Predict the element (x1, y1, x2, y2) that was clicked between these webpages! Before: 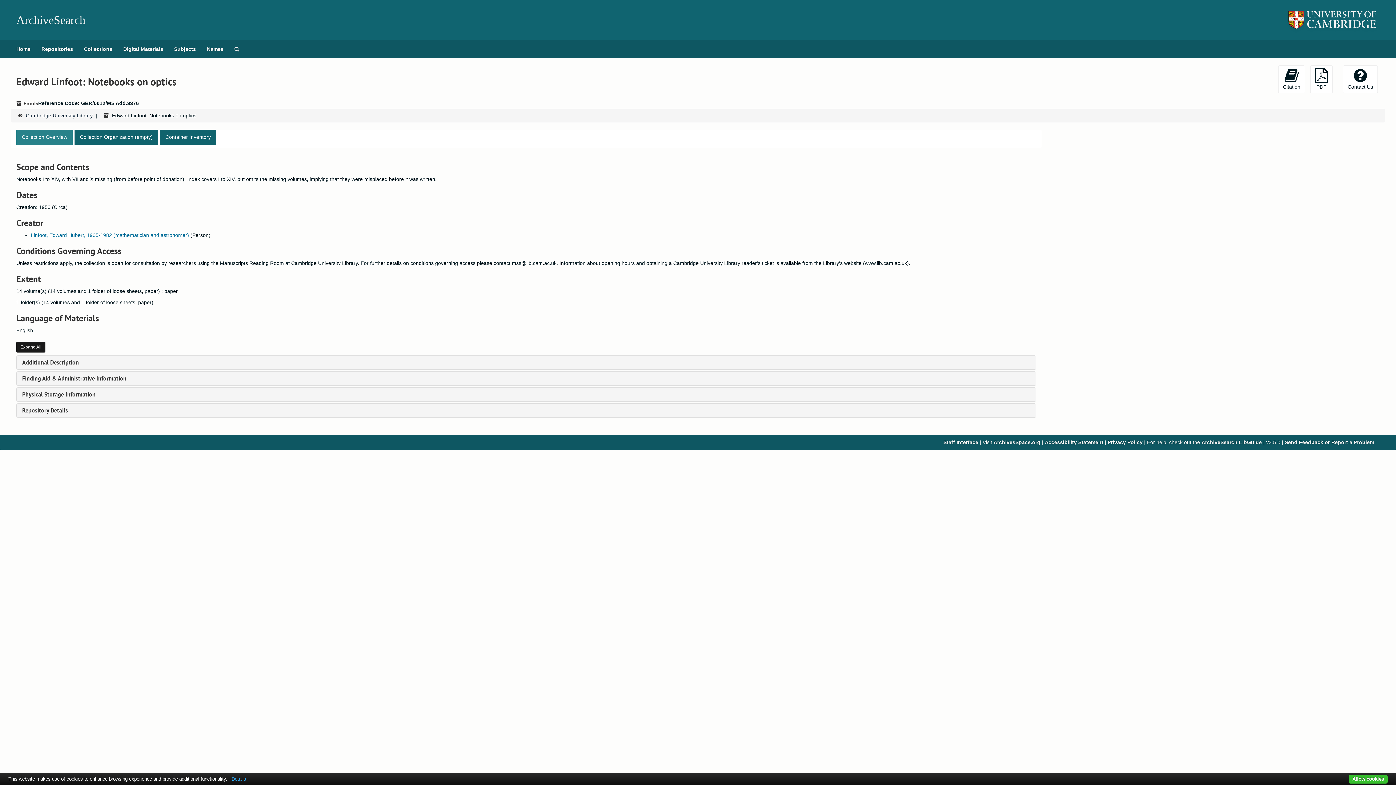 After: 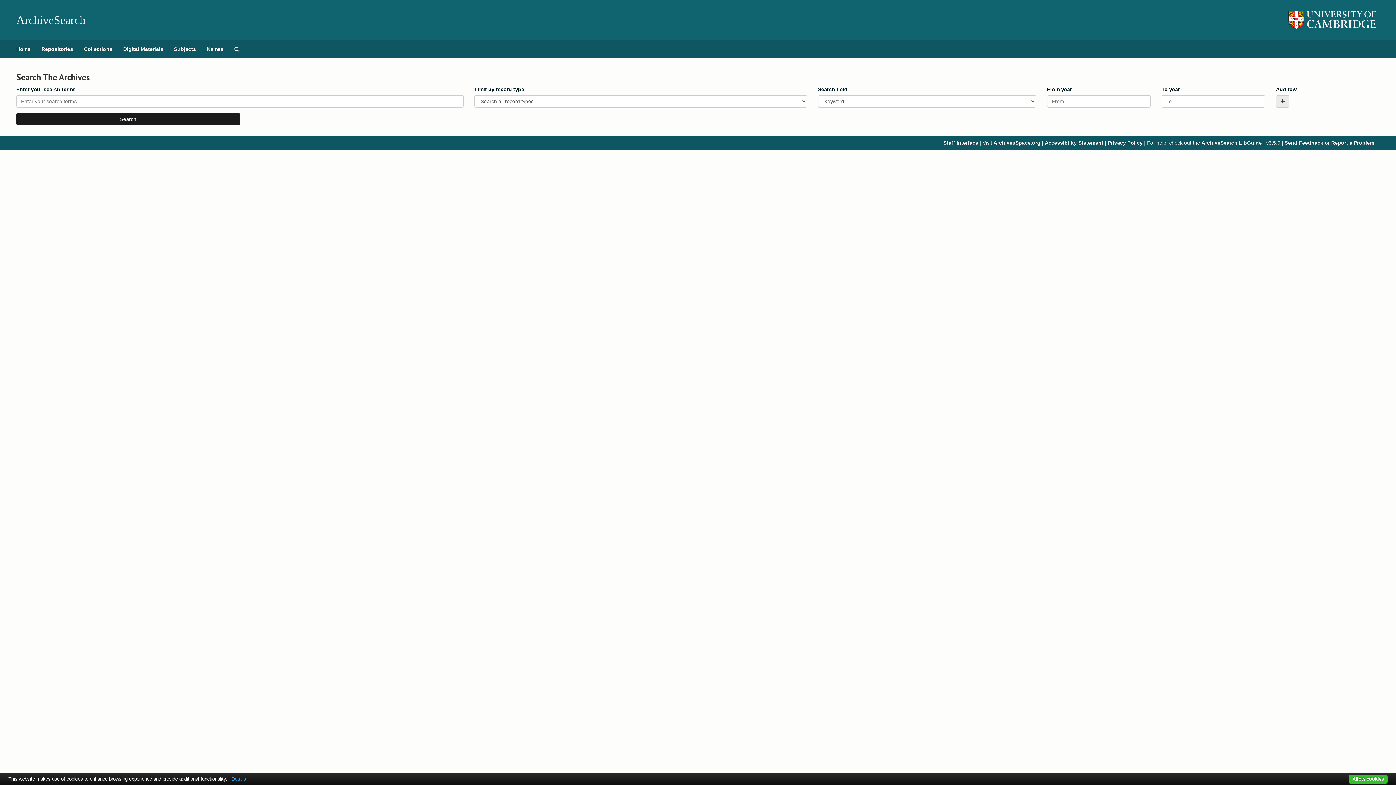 Action: label: Search The Archives bbox: (229, 40, 244, 58)